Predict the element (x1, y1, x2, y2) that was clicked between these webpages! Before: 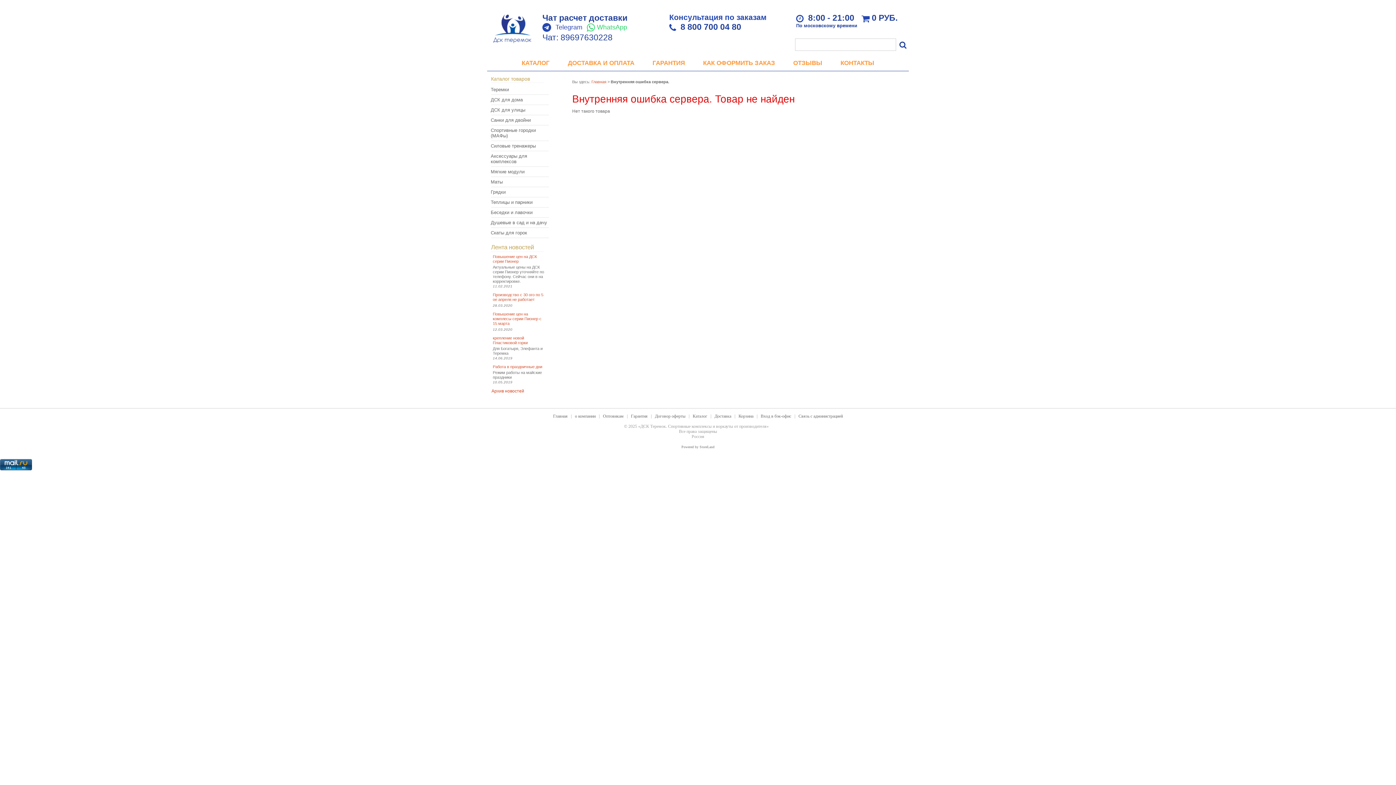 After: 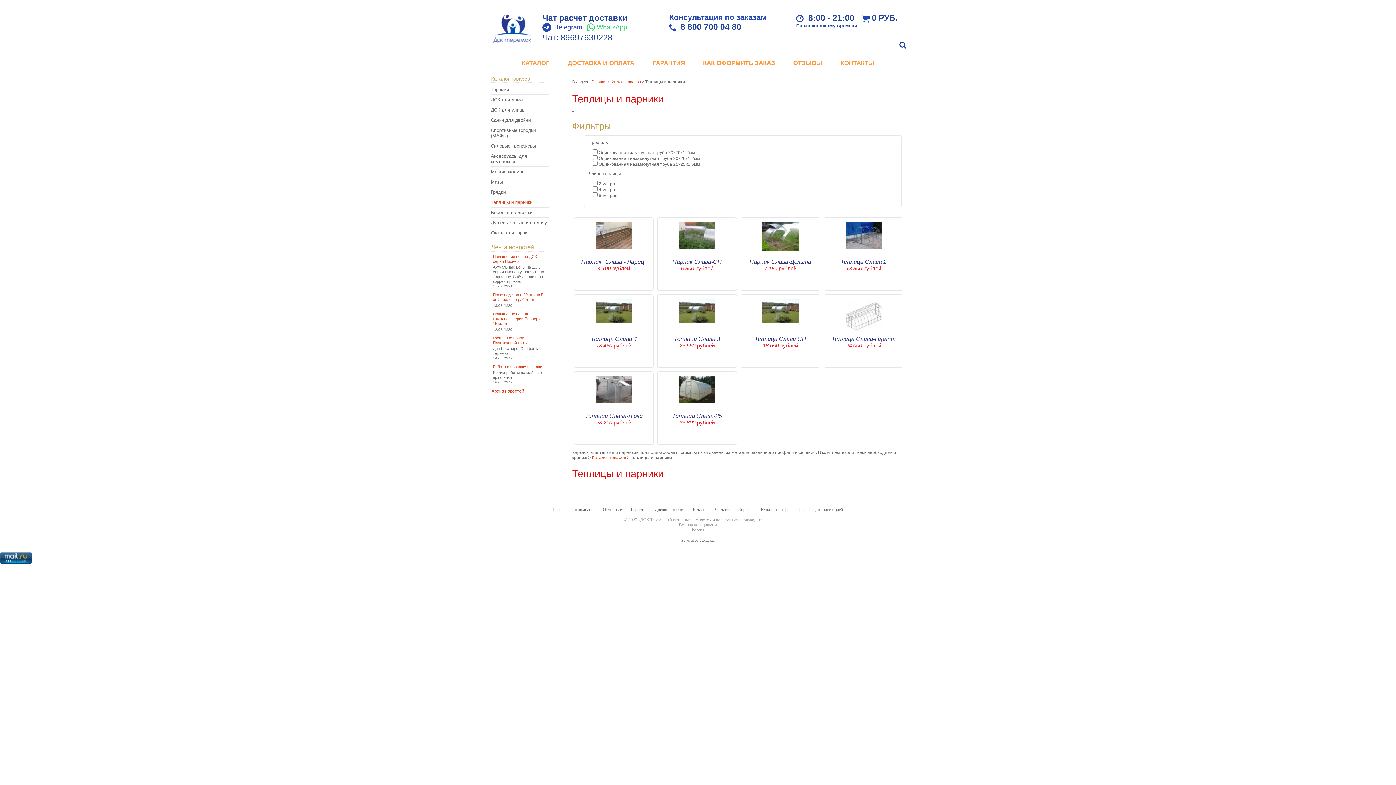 Action: label: Теплицы и парники bbox: (487, 199, 549, 205)